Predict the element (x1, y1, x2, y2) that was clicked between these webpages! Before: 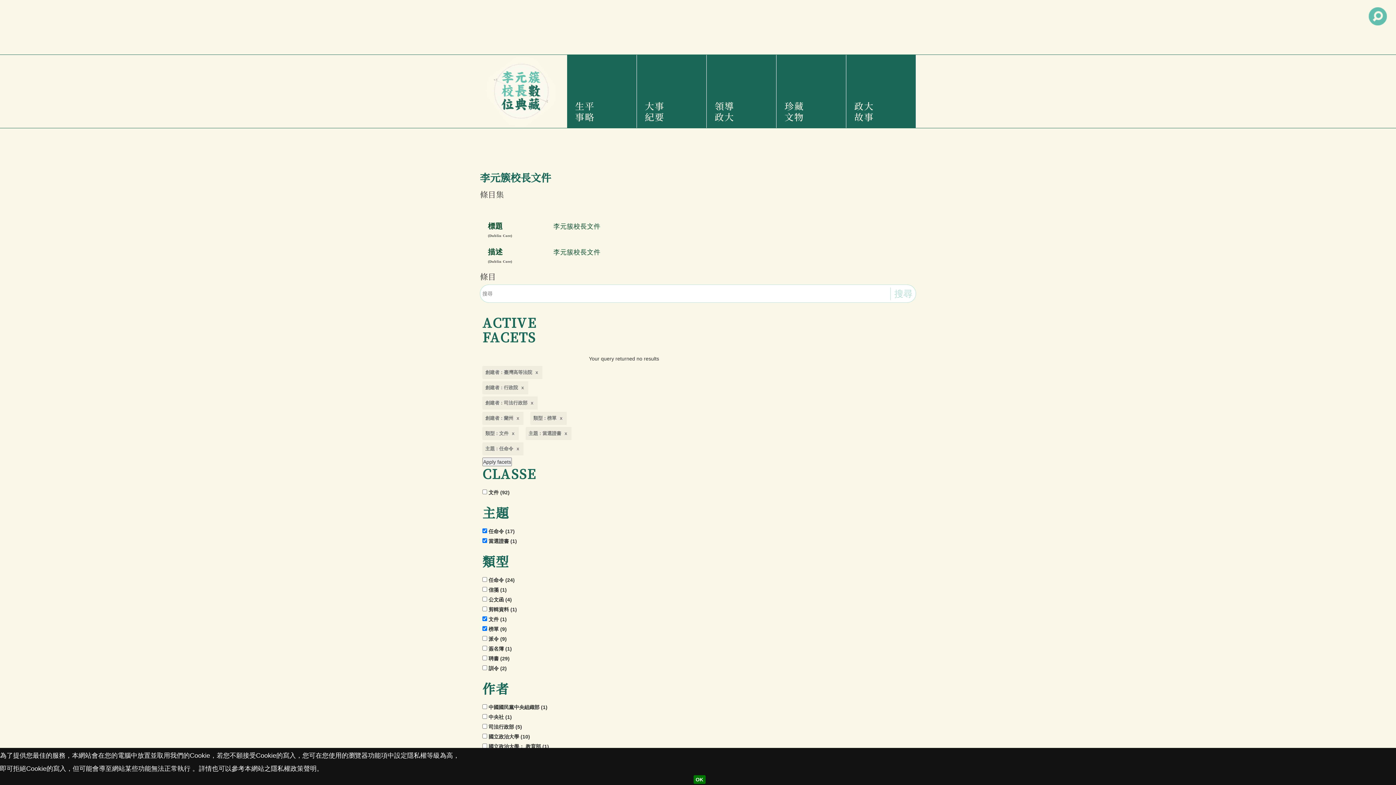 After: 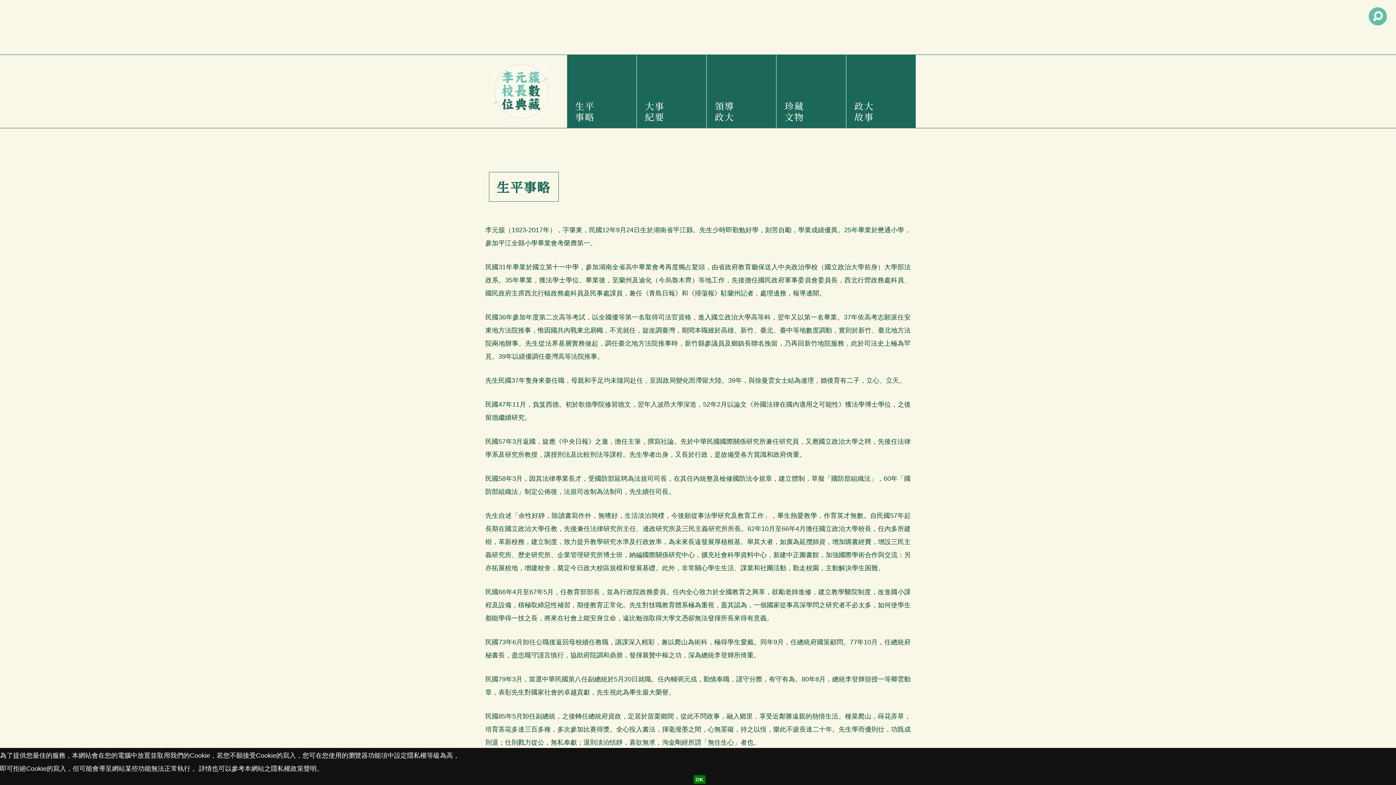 Action: label: 生平事略 bbox: (572, 54, 631, 128)